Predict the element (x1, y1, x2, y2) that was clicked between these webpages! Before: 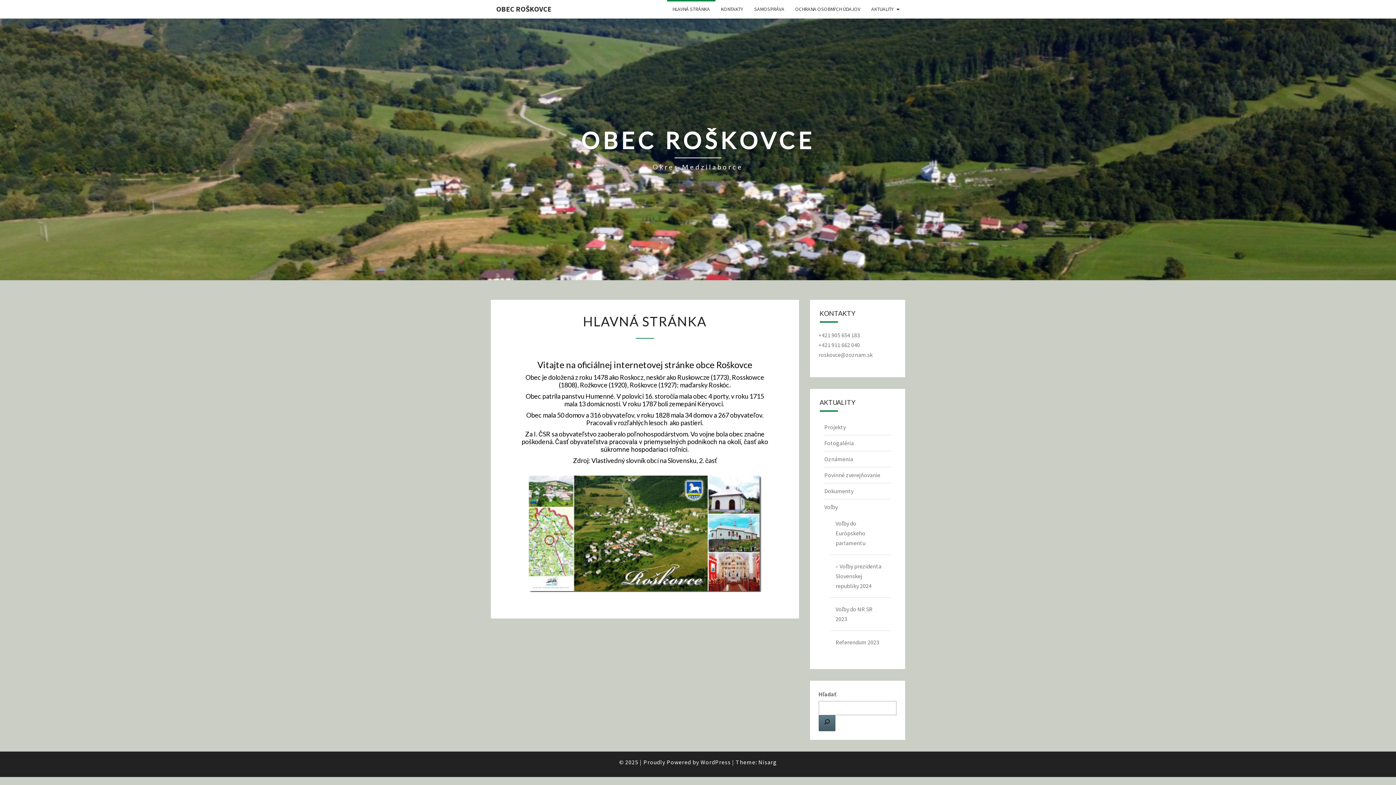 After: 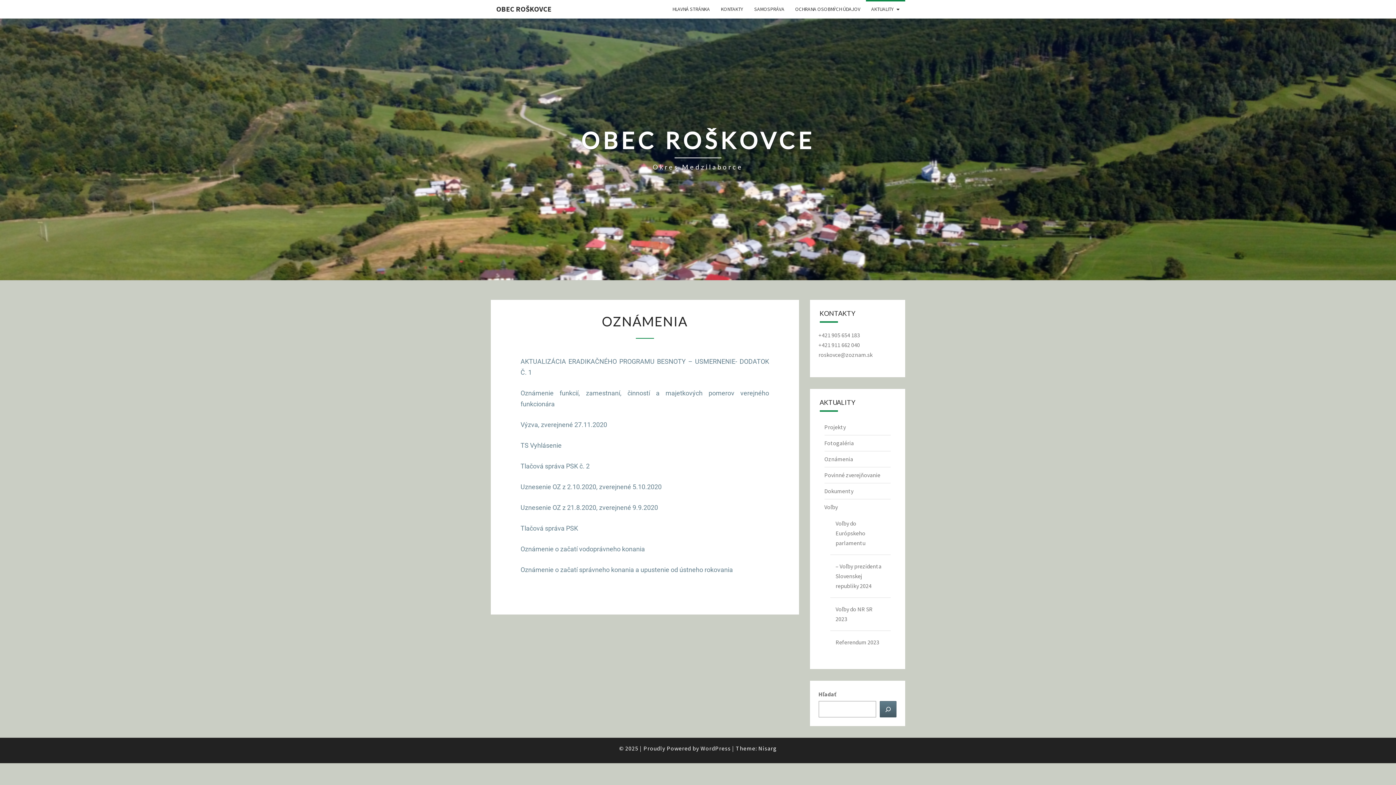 Action: bbox: (824, 455, 853, 462) label: Oznámenia